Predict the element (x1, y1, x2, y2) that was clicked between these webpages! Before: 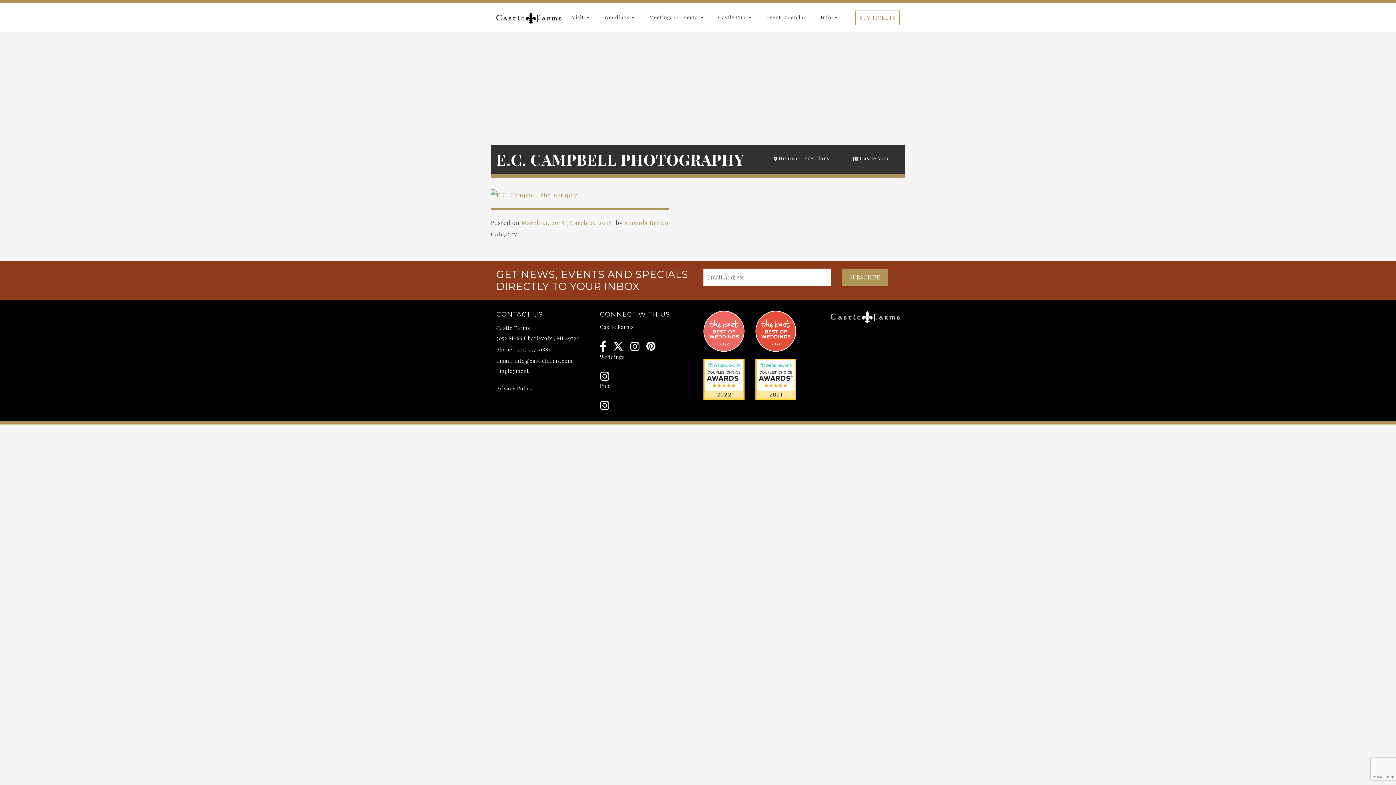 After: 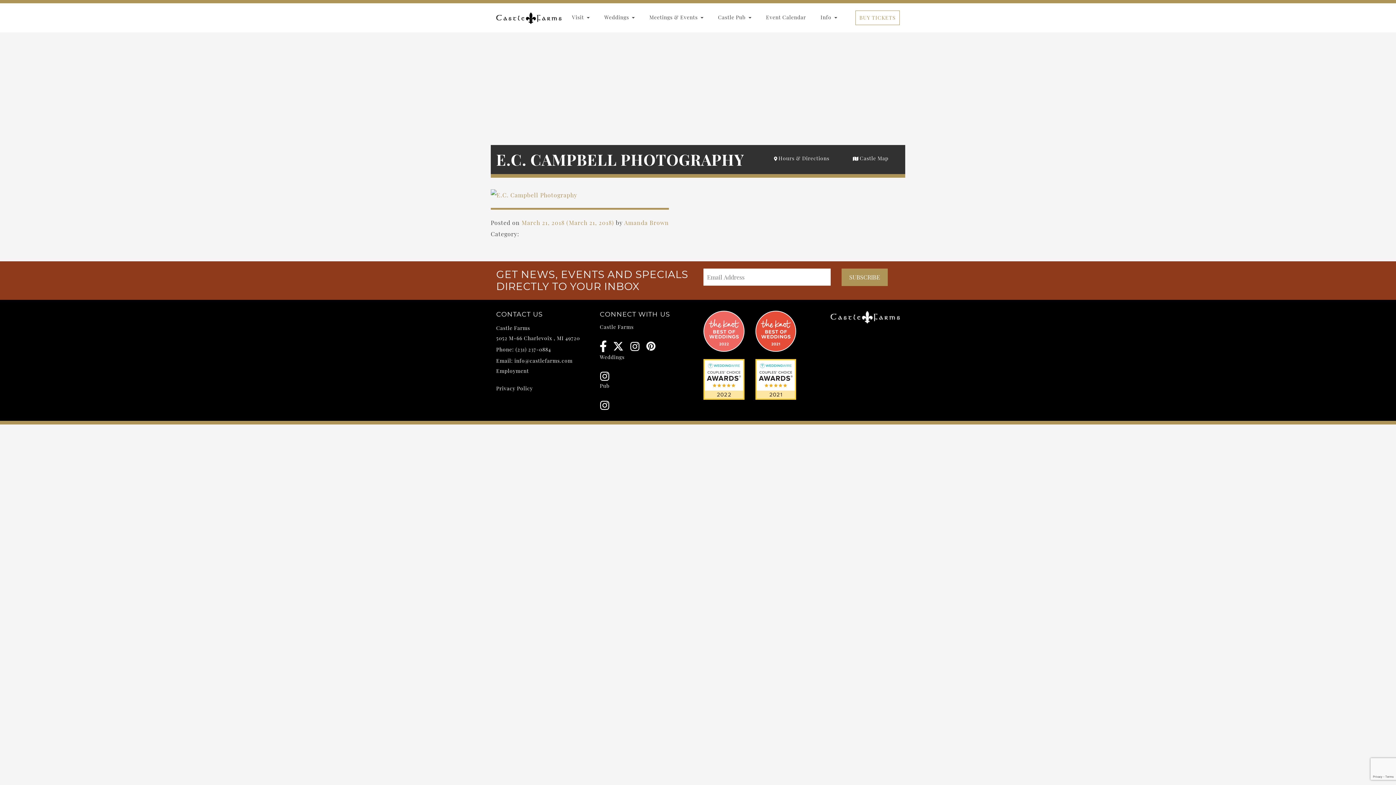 Action: label: (231) 237-0884 bbox: (515, 346, 551, 353)